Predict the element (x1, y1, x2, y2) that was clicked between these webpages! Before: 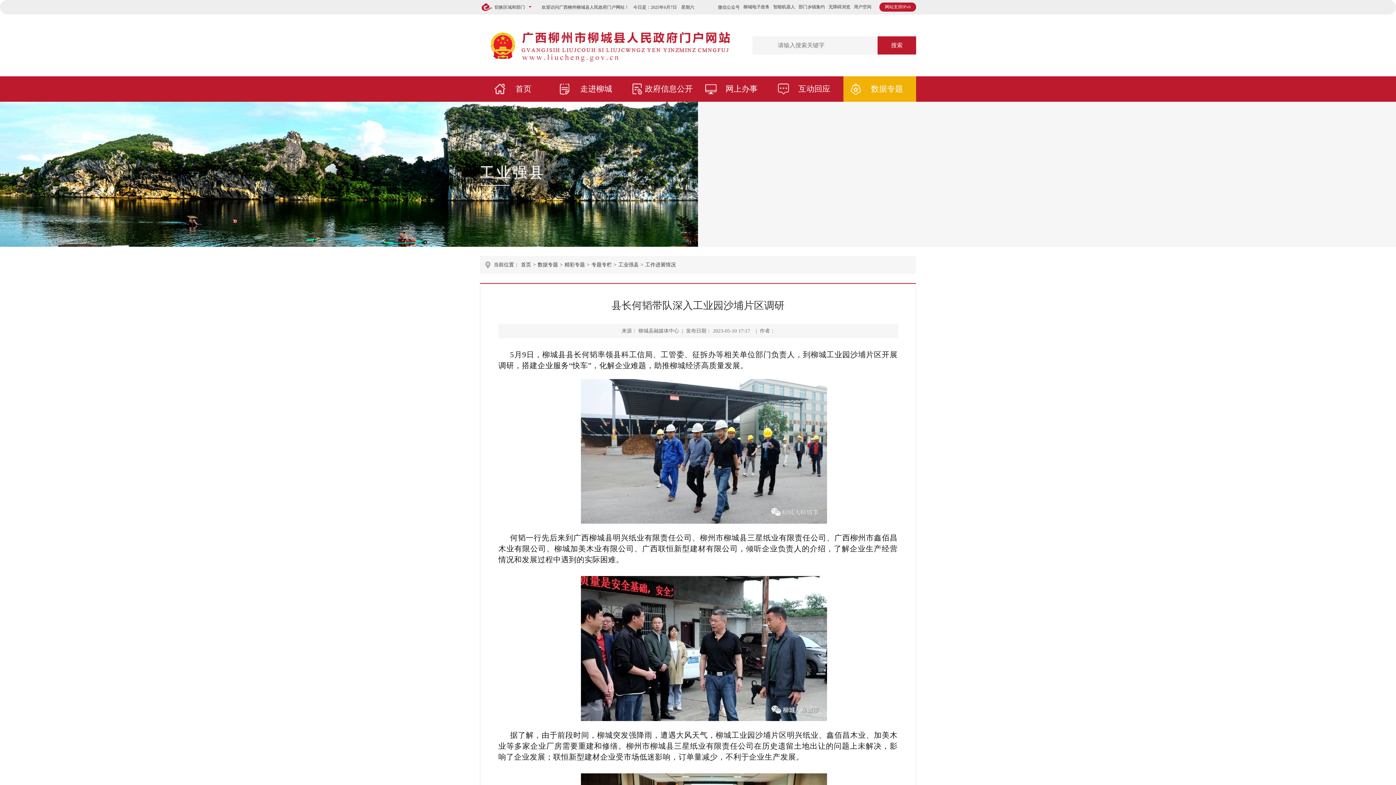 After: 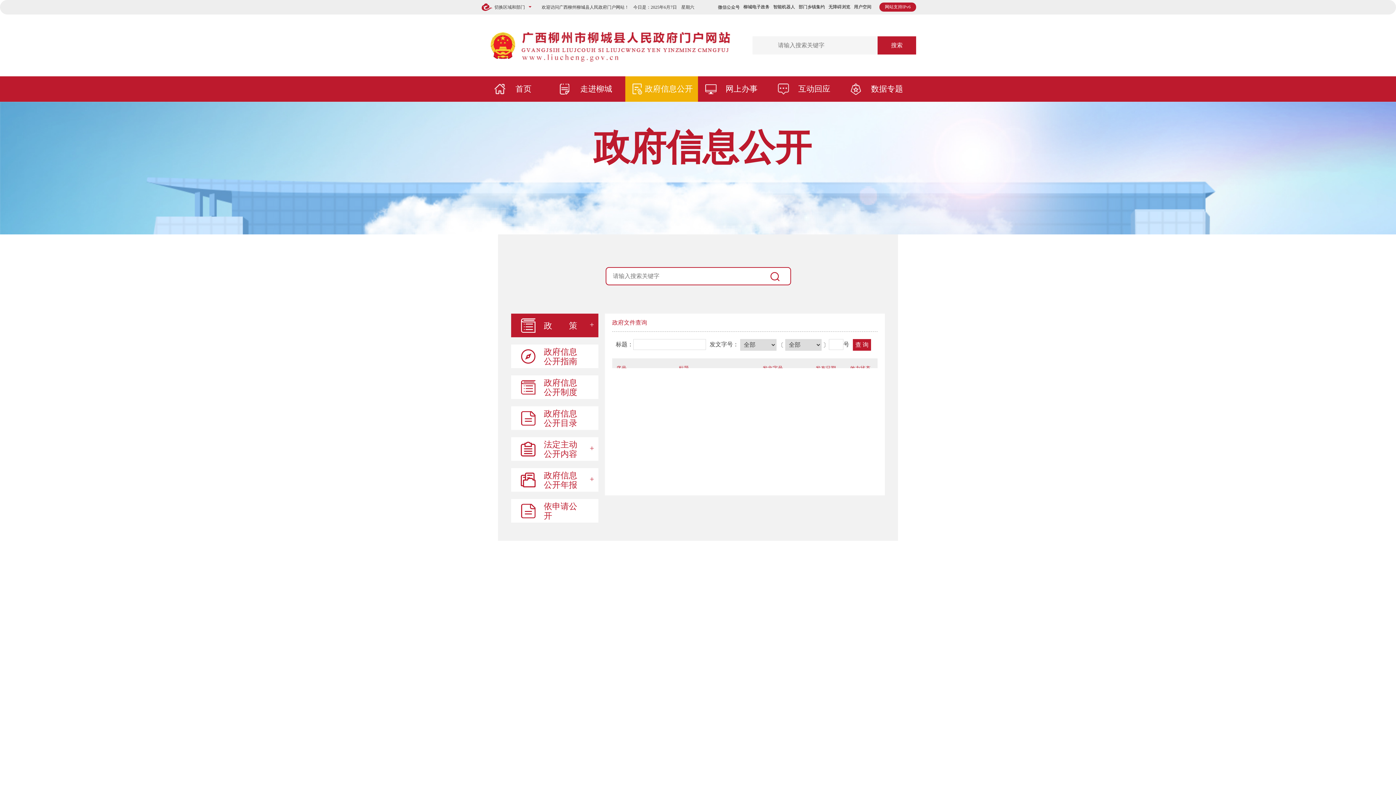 Action: bbox: (625, 76, 698, 101) label: 政府信息公开